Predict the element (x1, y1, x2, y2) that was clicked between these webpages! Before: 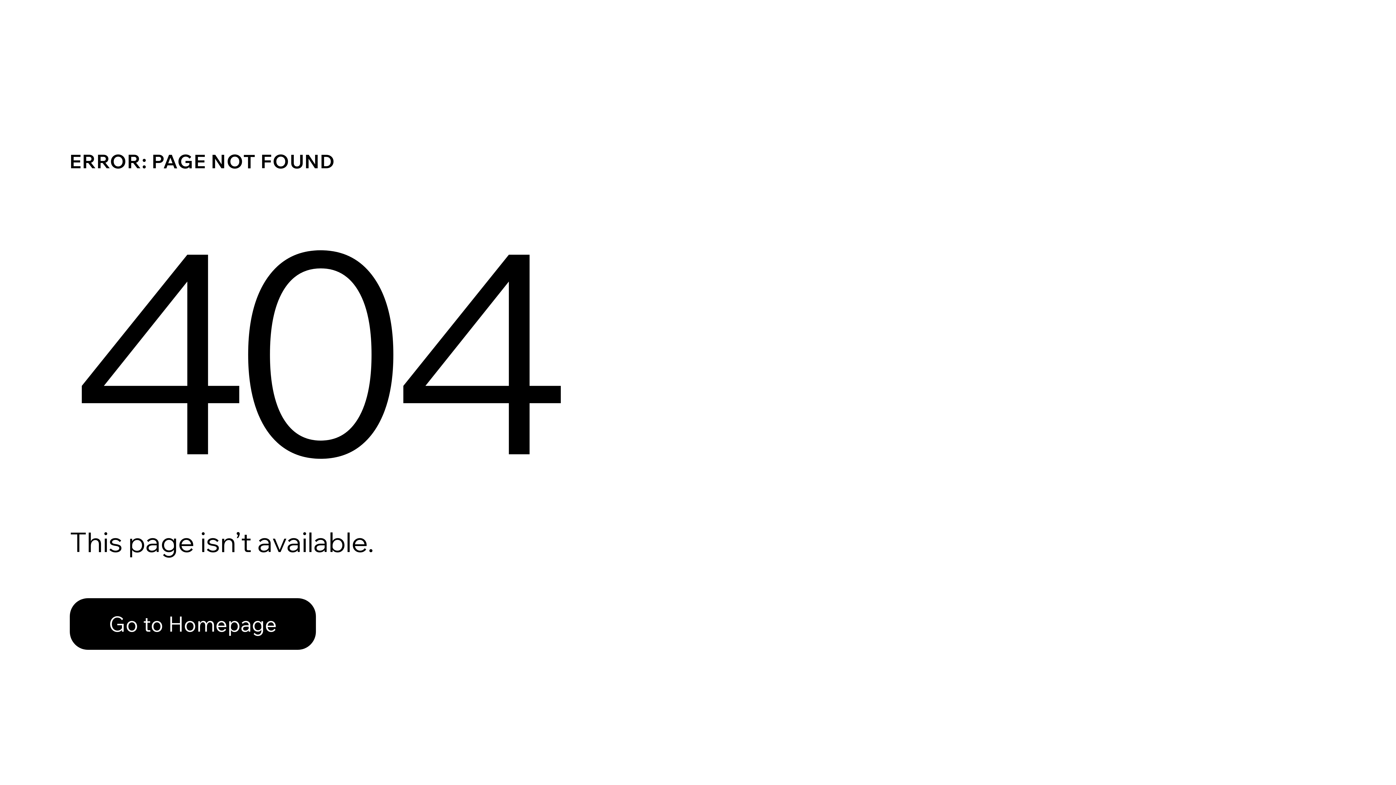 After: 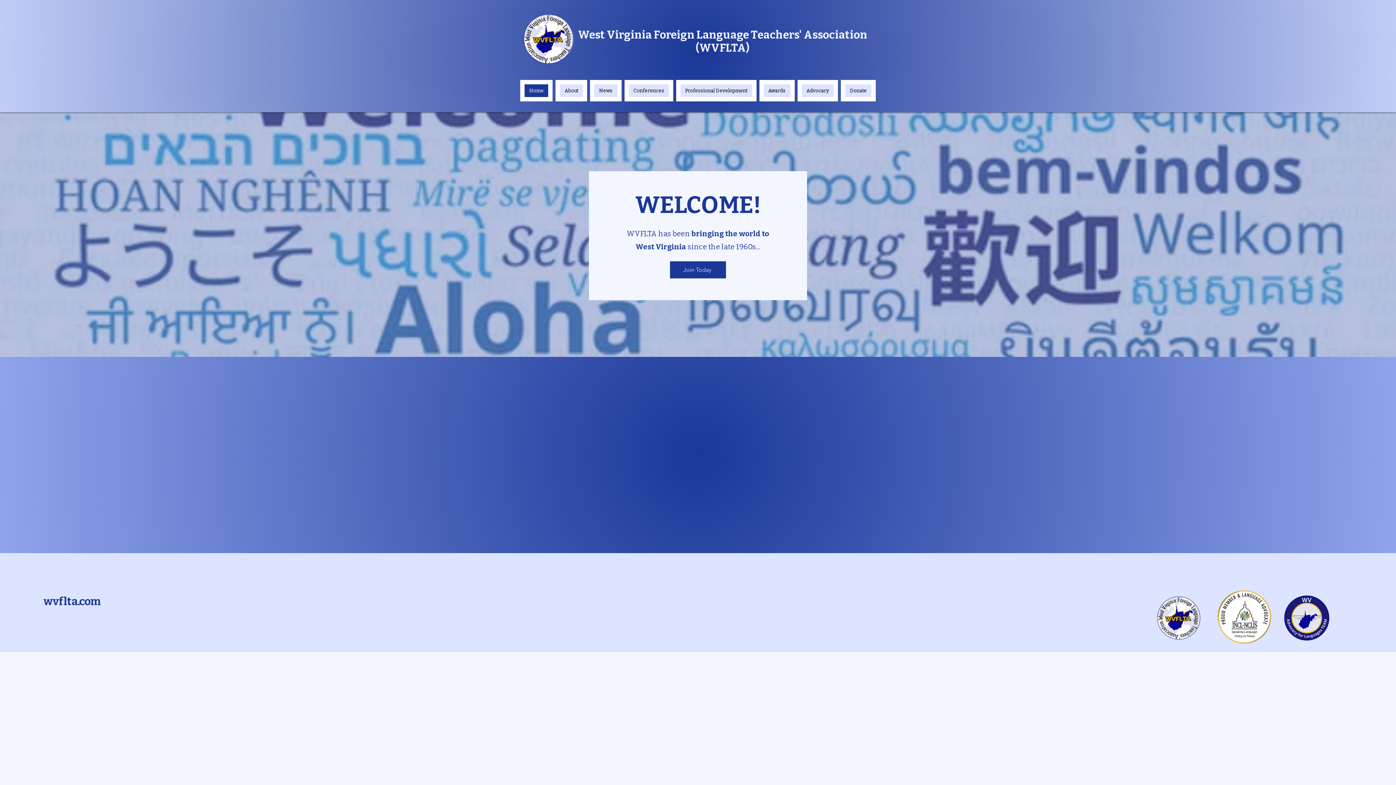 Action: label: Go to Homepage bbox: (69, 598, 316, 650)